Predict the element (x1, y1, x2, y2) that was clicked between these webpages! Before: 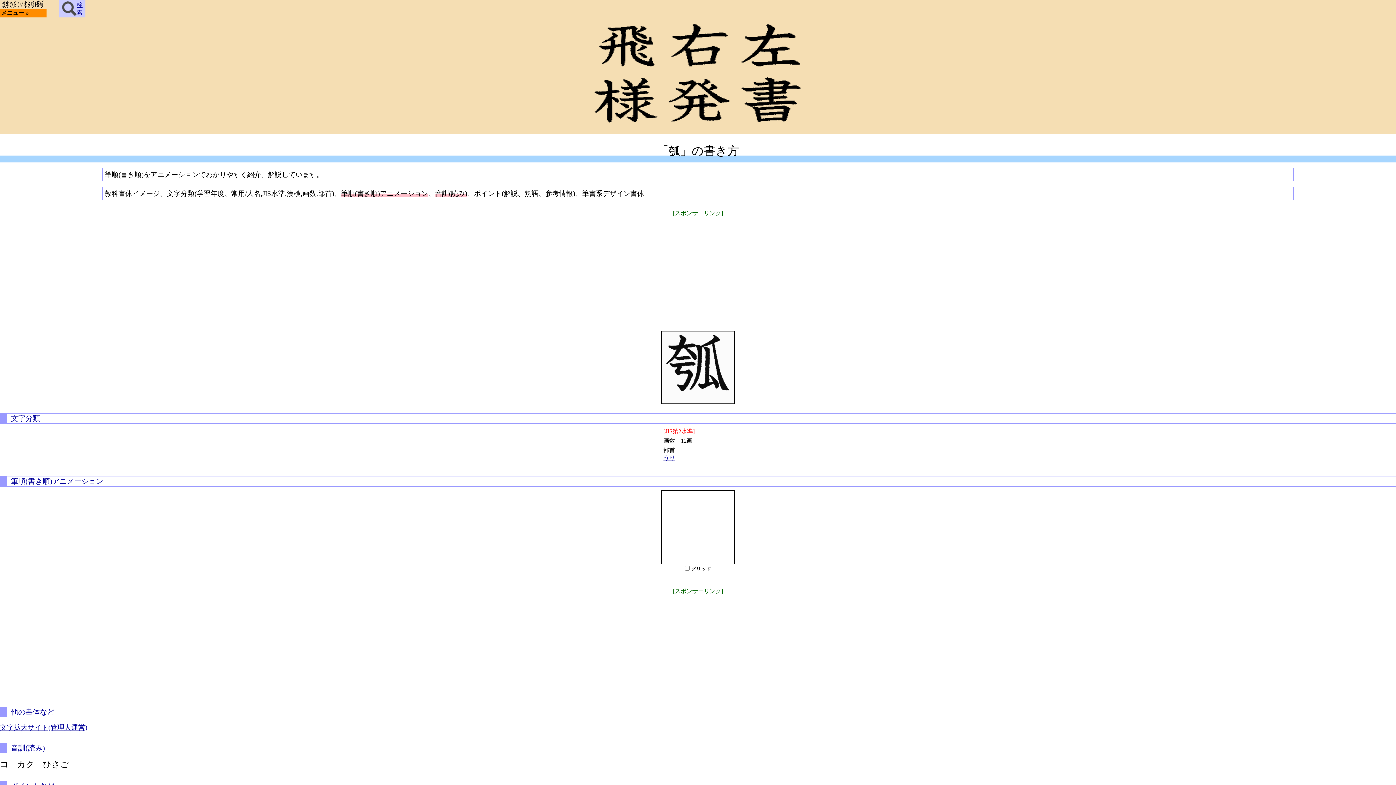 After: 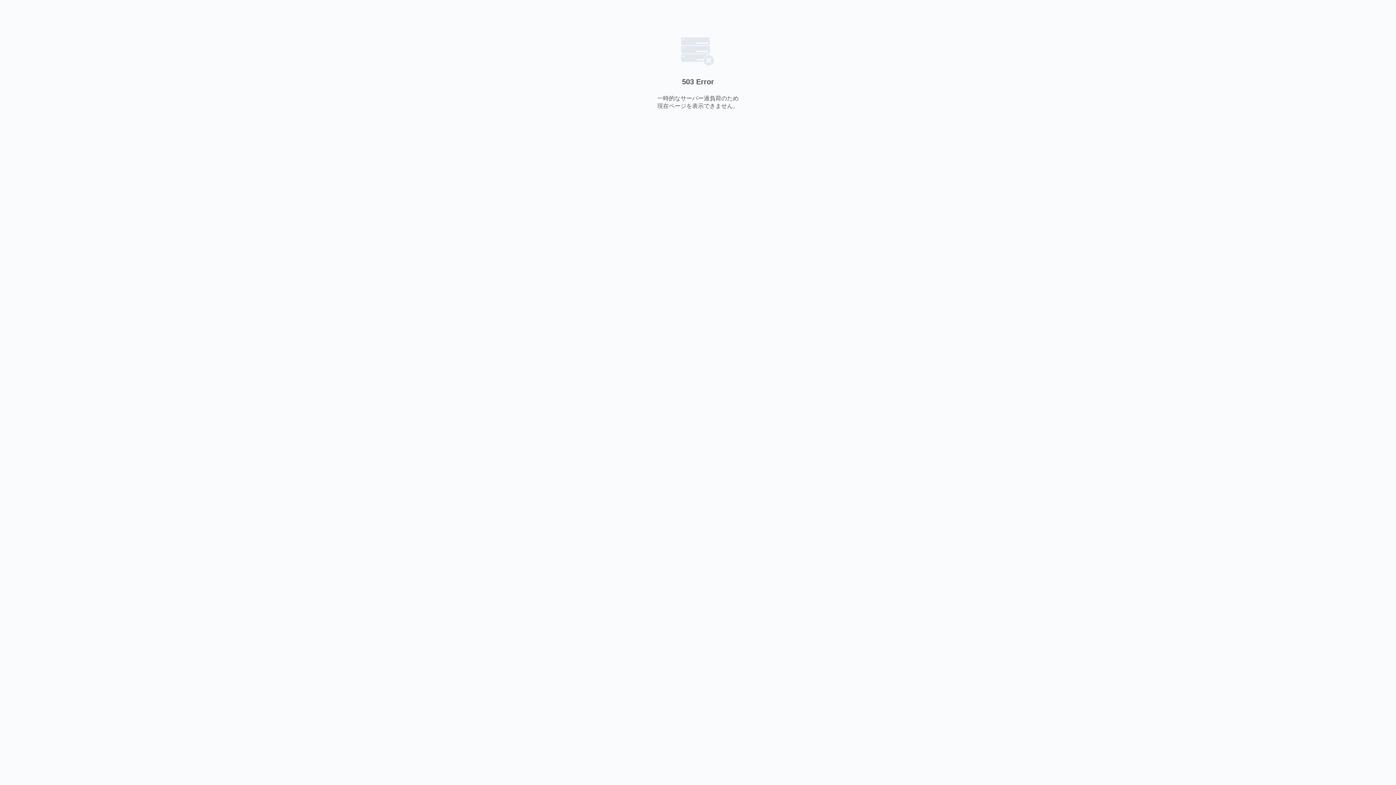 Action: bbox: (0, 724, 87, 731) label: 文字拡大サイト(管理人運営)